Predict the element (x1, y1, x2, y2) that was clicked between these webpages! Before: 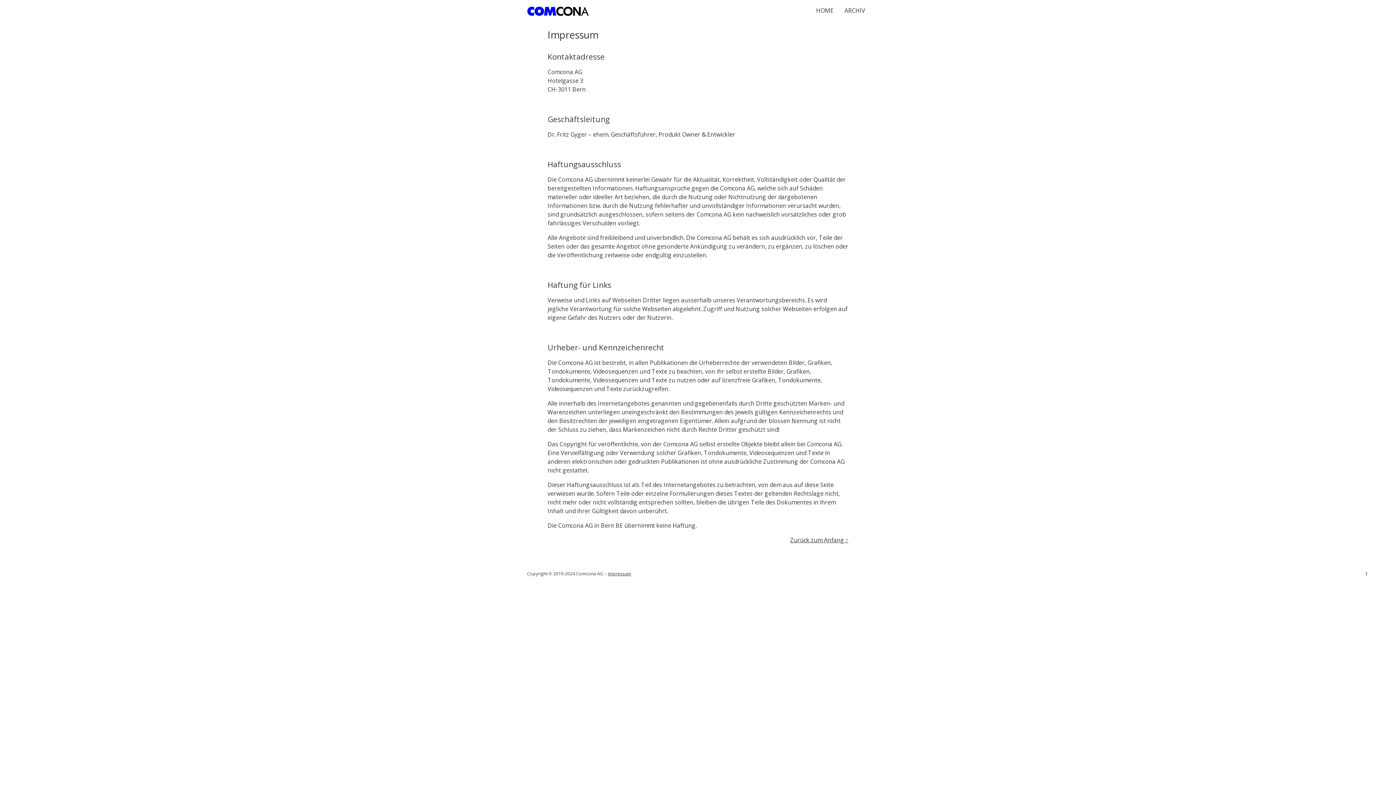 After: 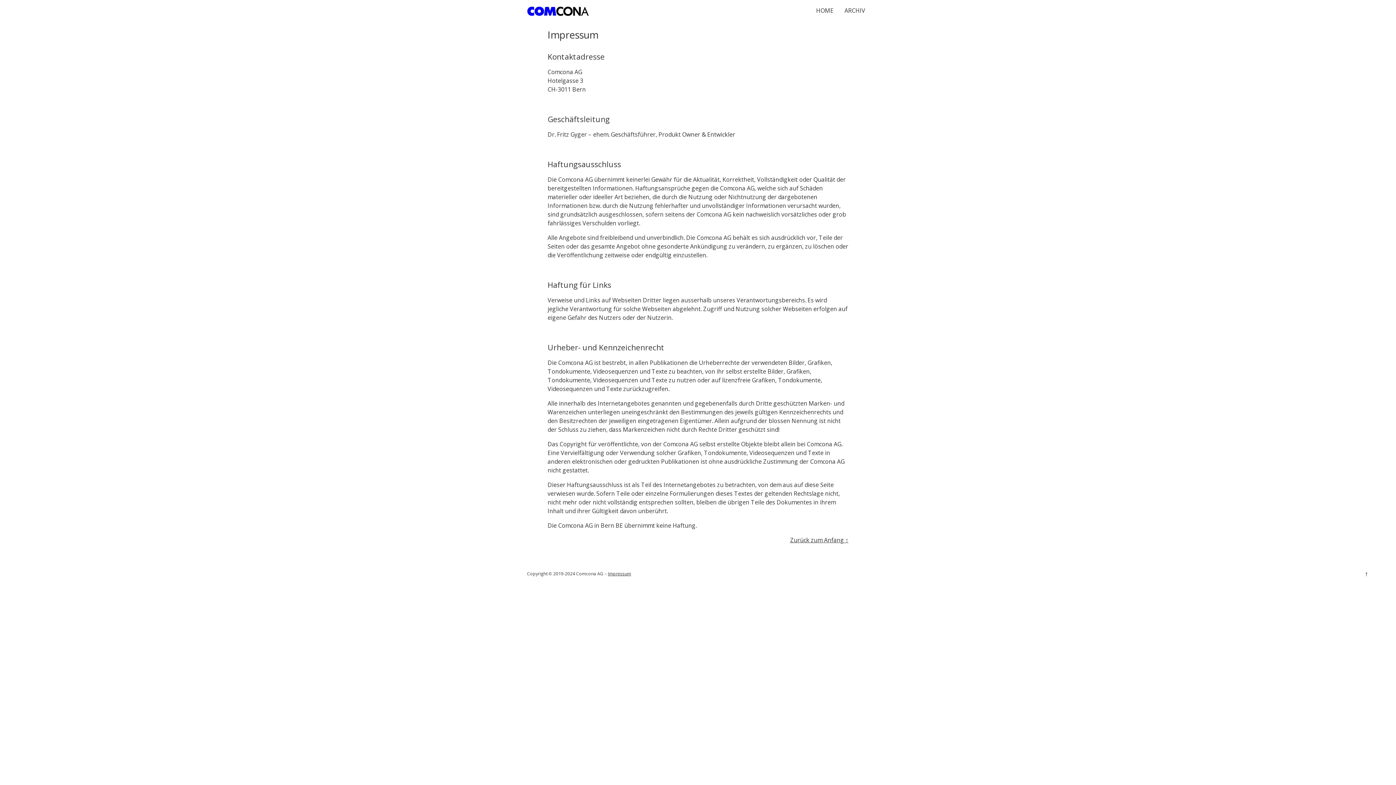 Action: label: ↑ bbox: (1365, 569, 1368, 578)